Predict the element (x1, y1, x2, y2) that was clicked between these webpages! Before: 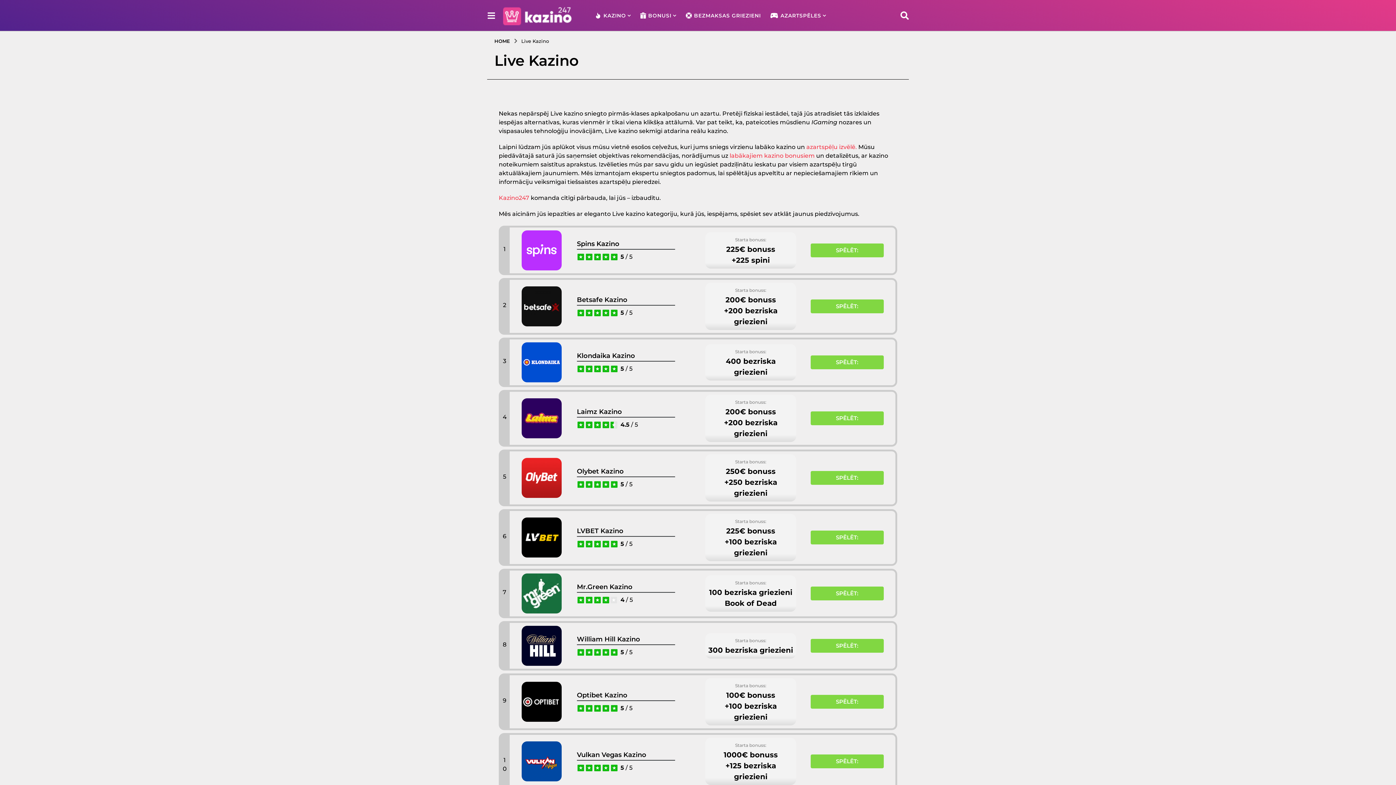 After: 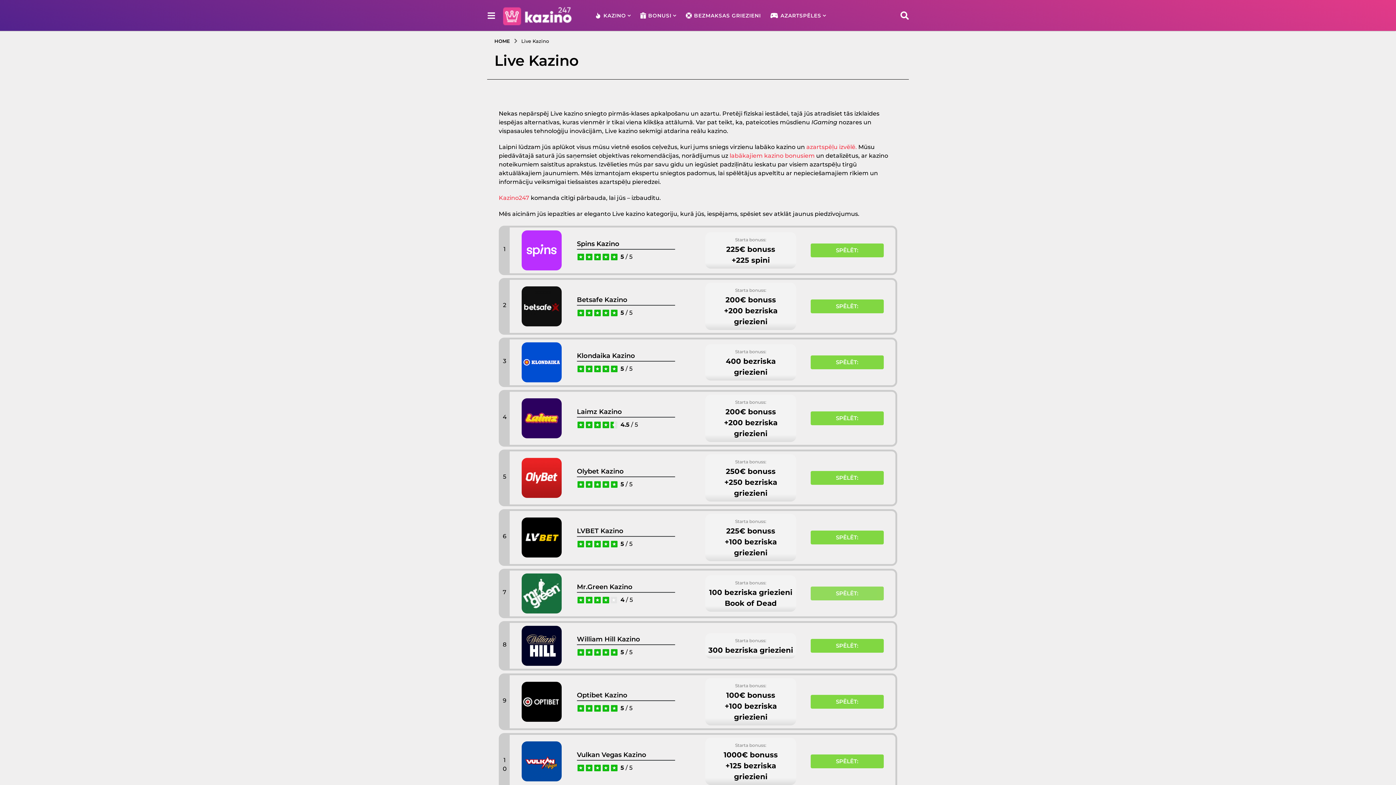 Action: bbox: (810, 586, 883, 600) label: SPĒLĒT: